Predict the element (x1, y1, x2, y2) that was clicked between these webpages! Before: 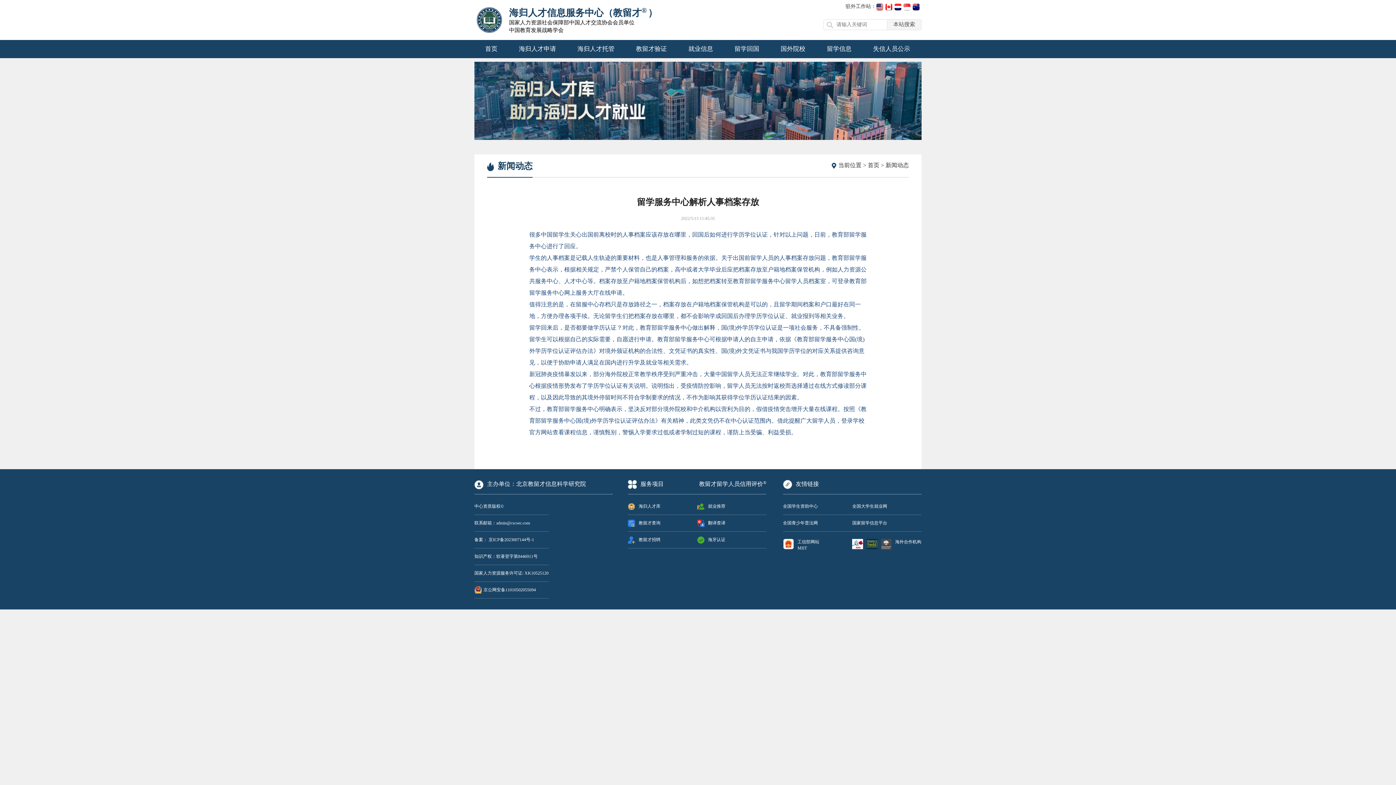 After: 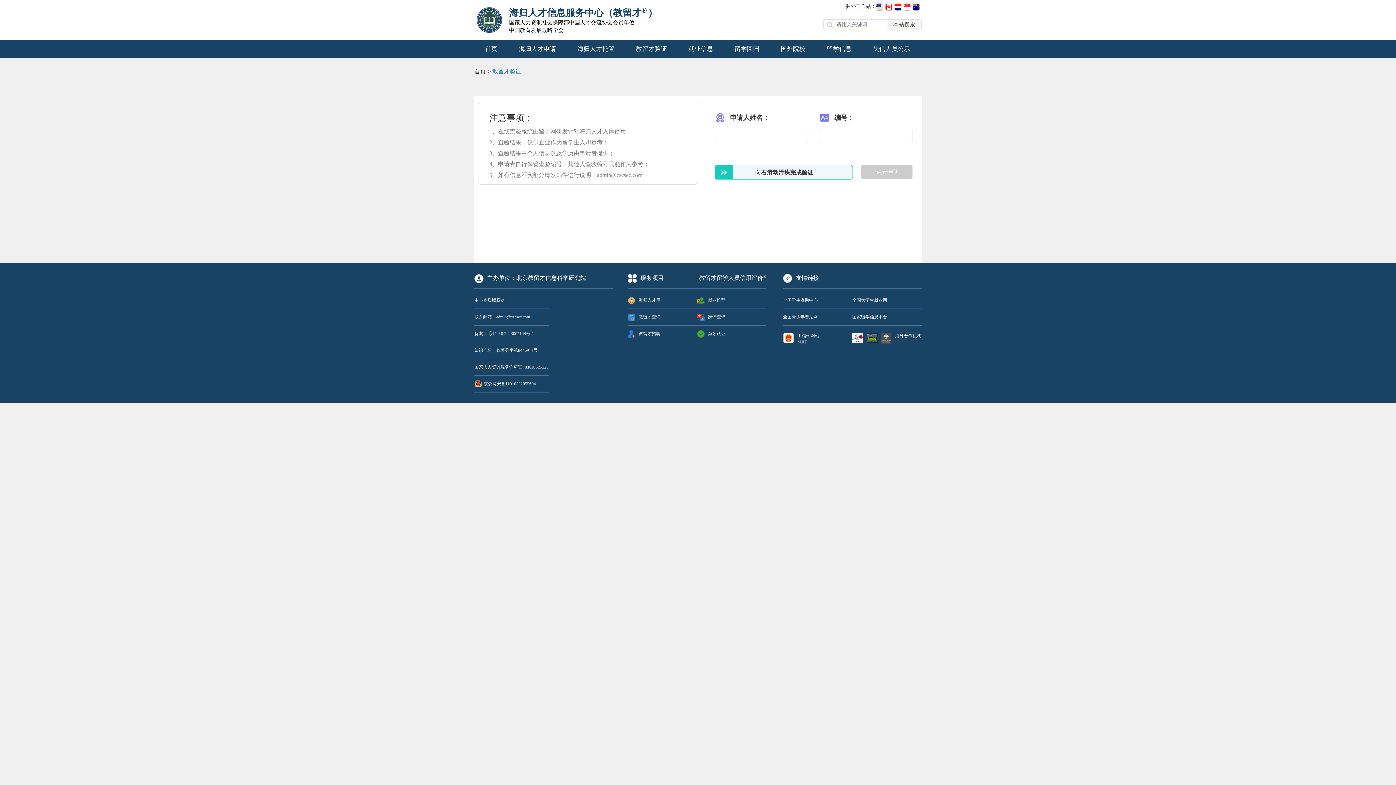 Action: label: 教留才验证 bbox: (625, 40, 677, 58)